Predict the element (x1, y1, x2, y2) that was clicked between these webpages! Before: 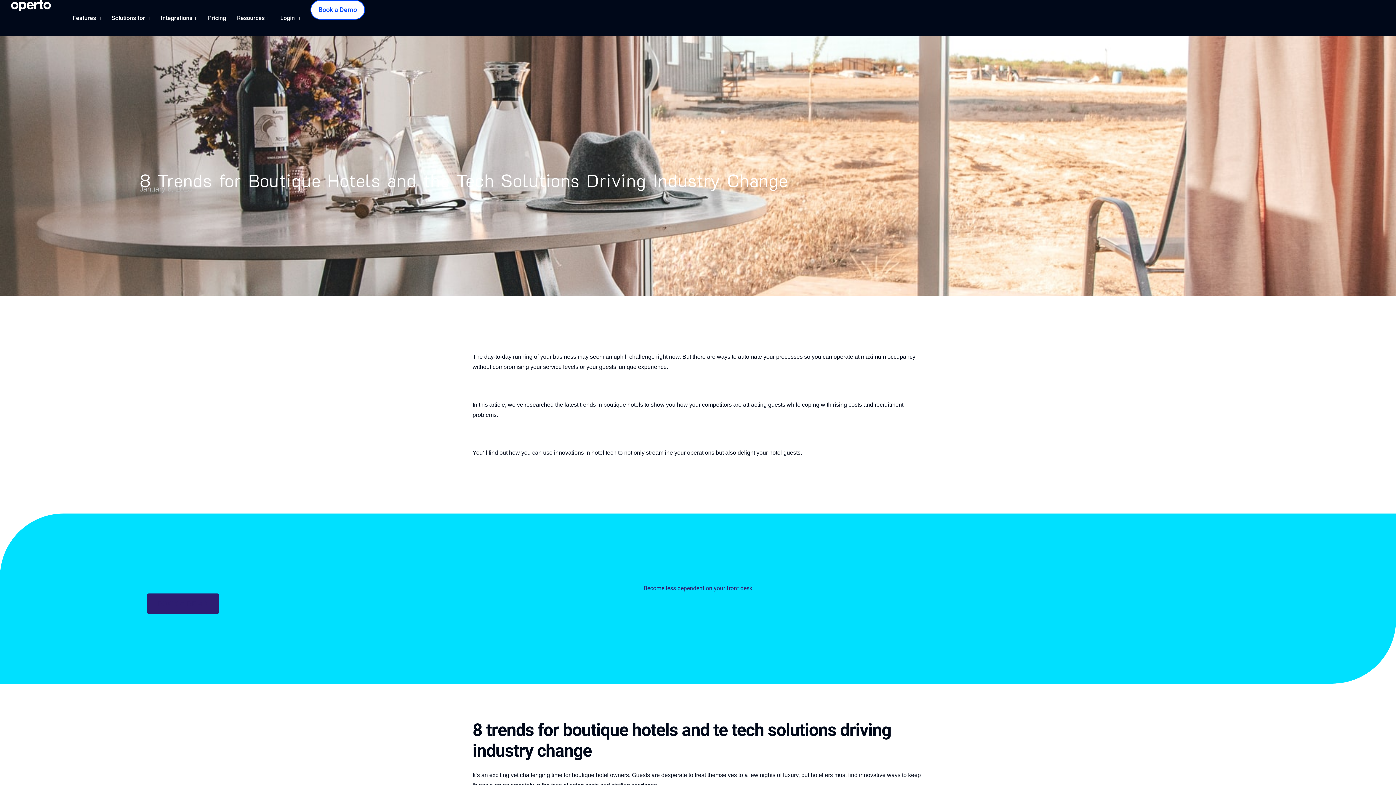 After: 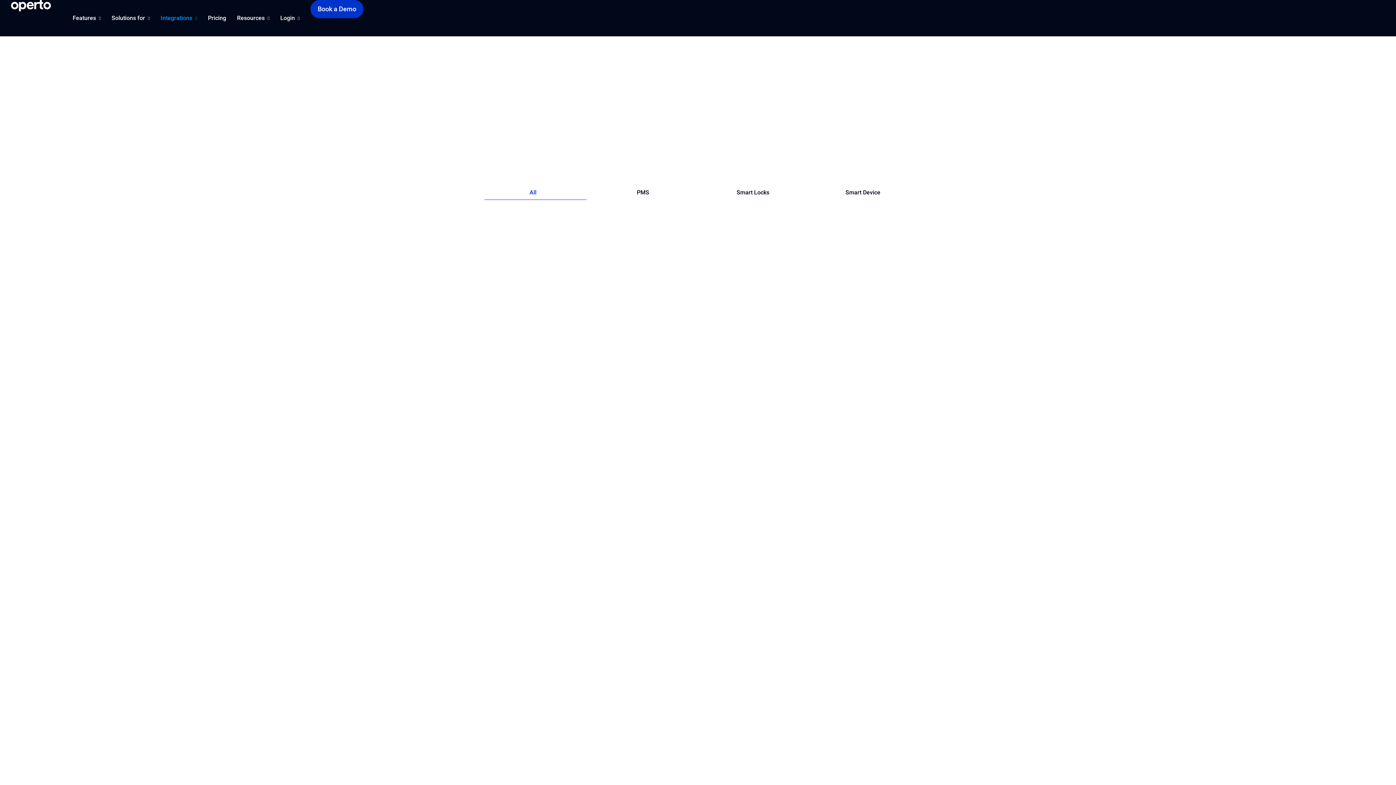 Action: label: Integrations bbox: (149, 15, 197, 21)